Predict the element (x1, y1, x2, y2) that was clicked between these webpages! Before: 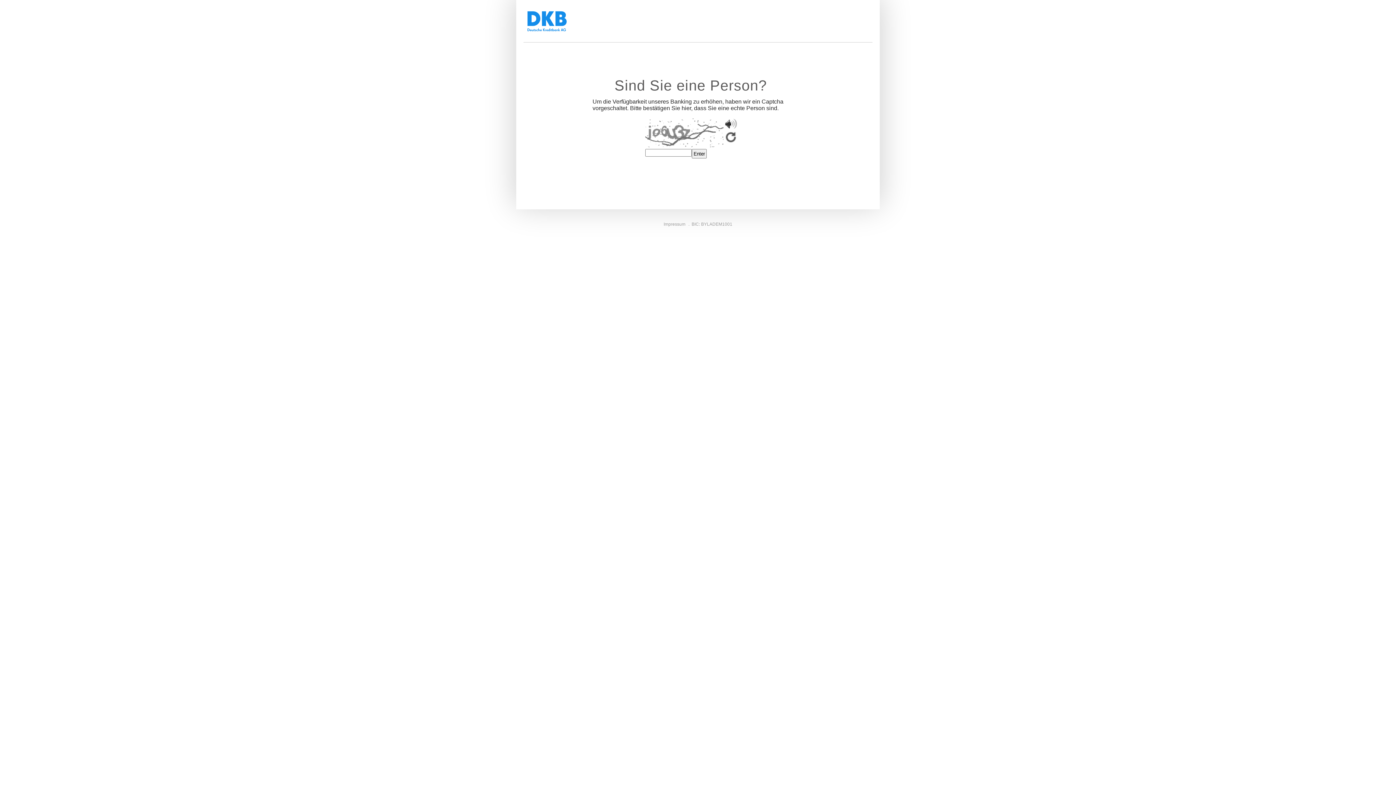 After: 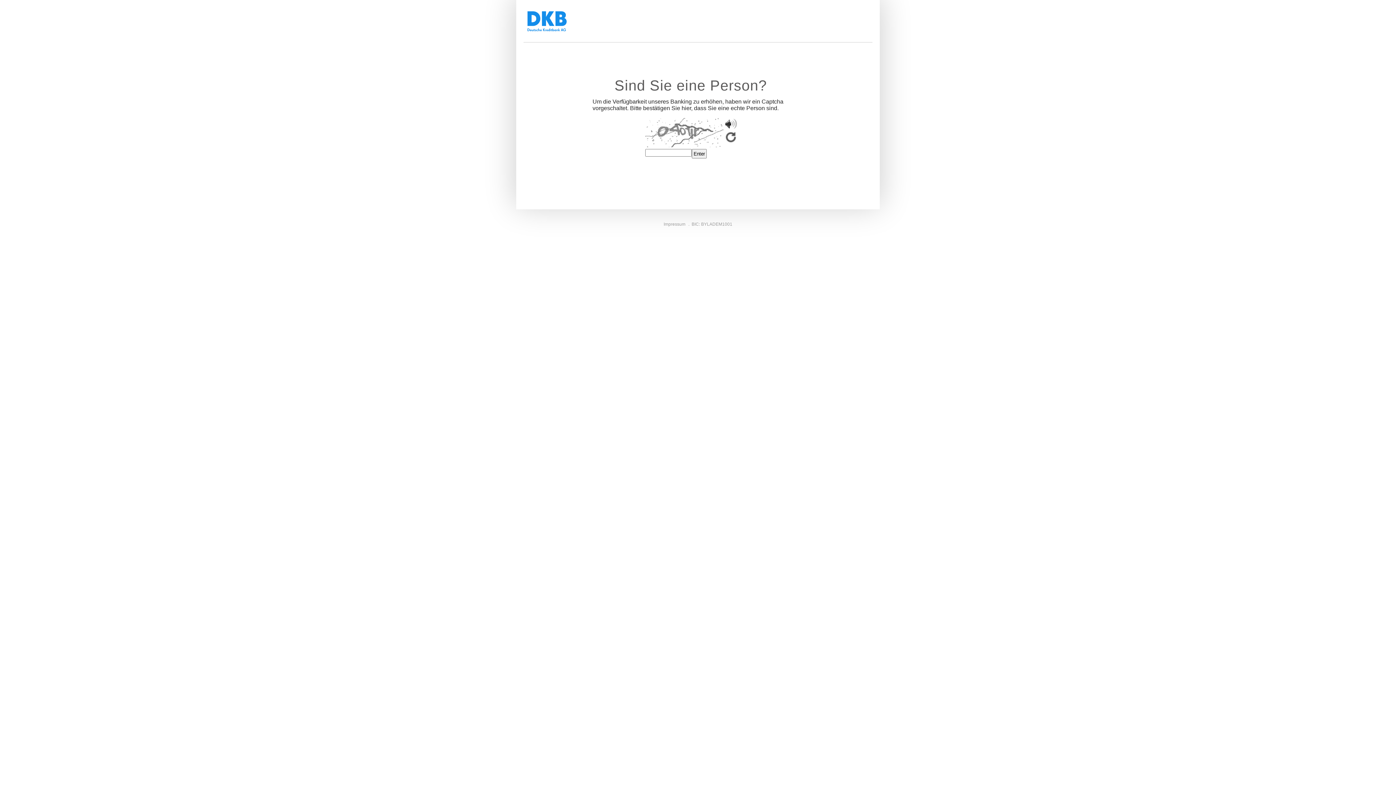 Action: bbox: (725, 136, 737, 142)